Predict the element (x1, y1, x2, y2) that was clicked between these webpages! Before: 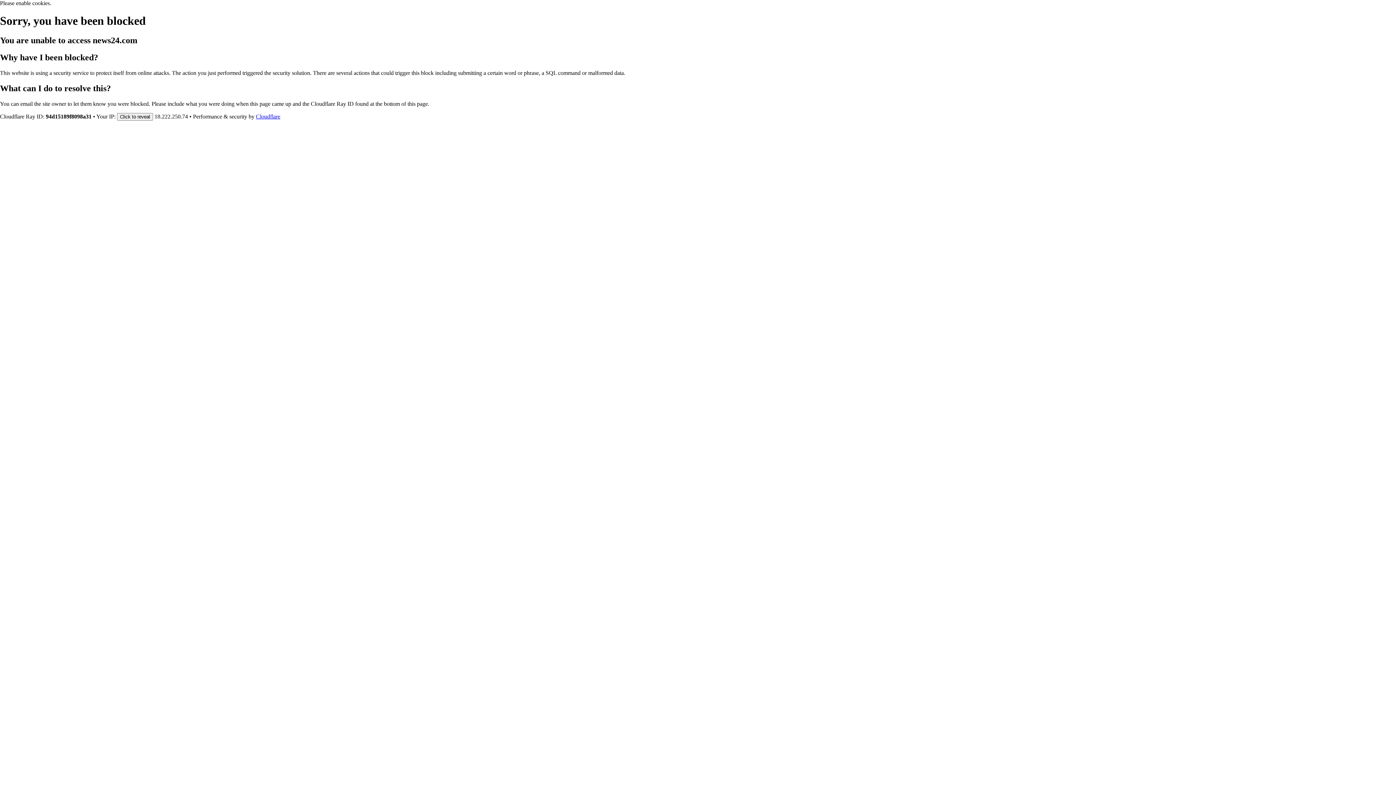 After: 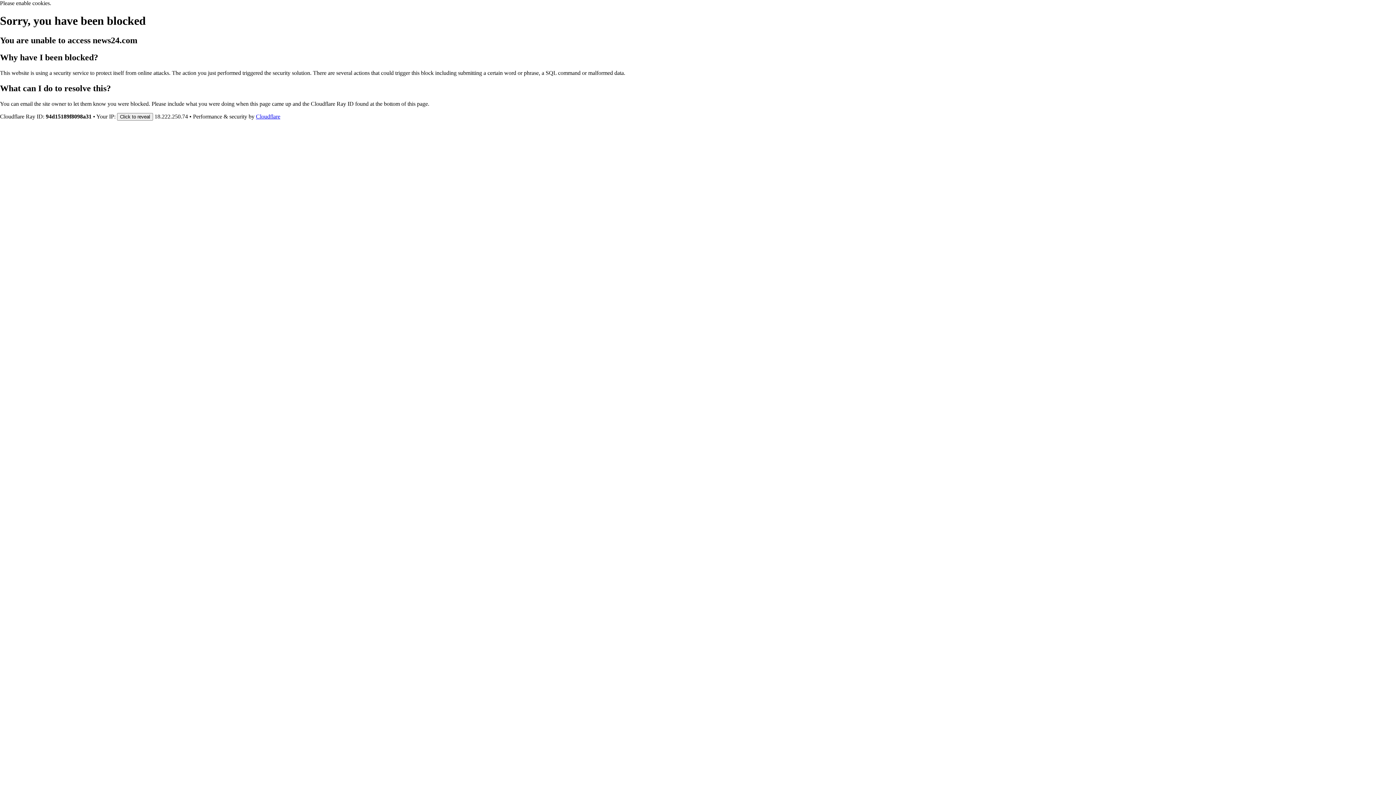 Action: bbox: (256, 113, 280, 119) label: Cloudflare